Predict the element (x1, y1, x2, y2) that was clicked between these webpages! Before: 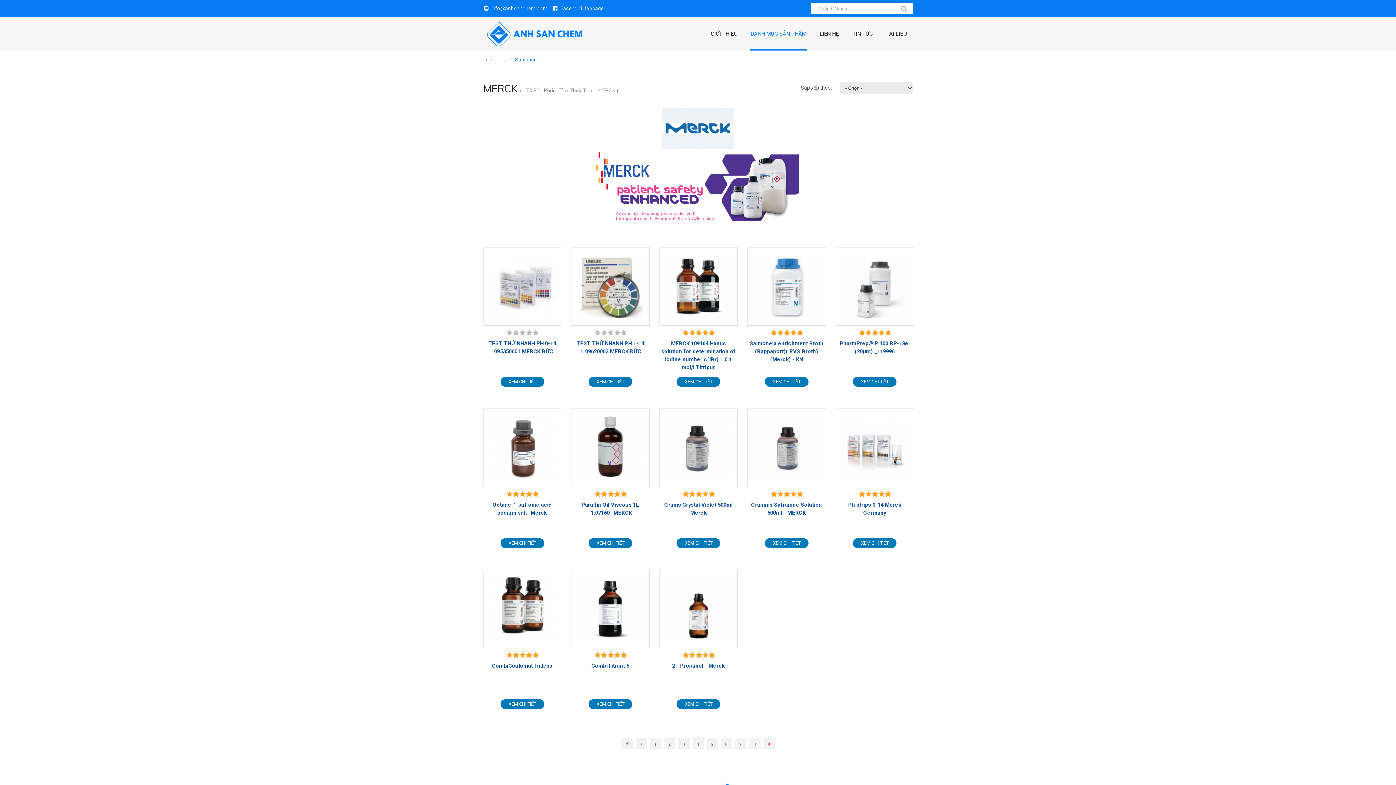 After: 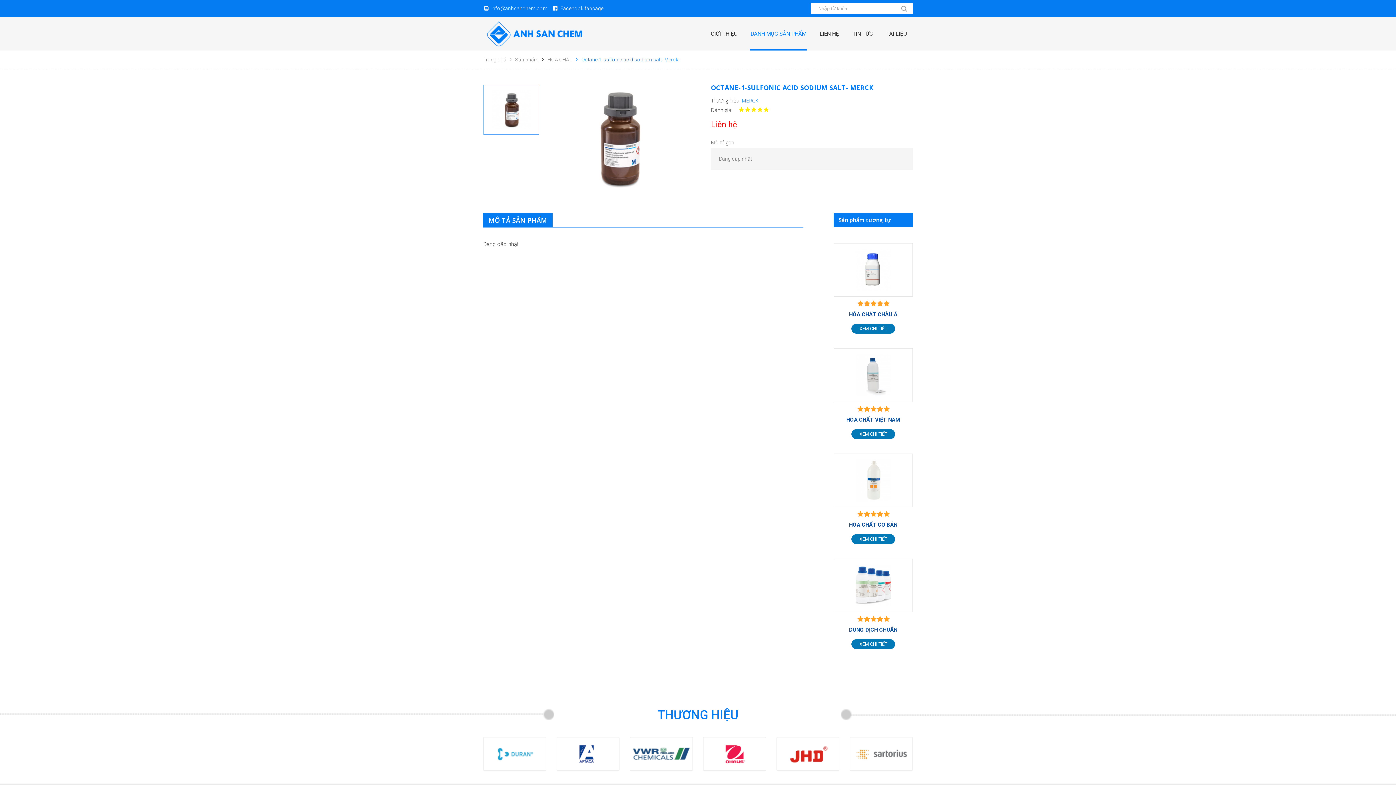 Action: bbox: (489, 414, 555, 481)